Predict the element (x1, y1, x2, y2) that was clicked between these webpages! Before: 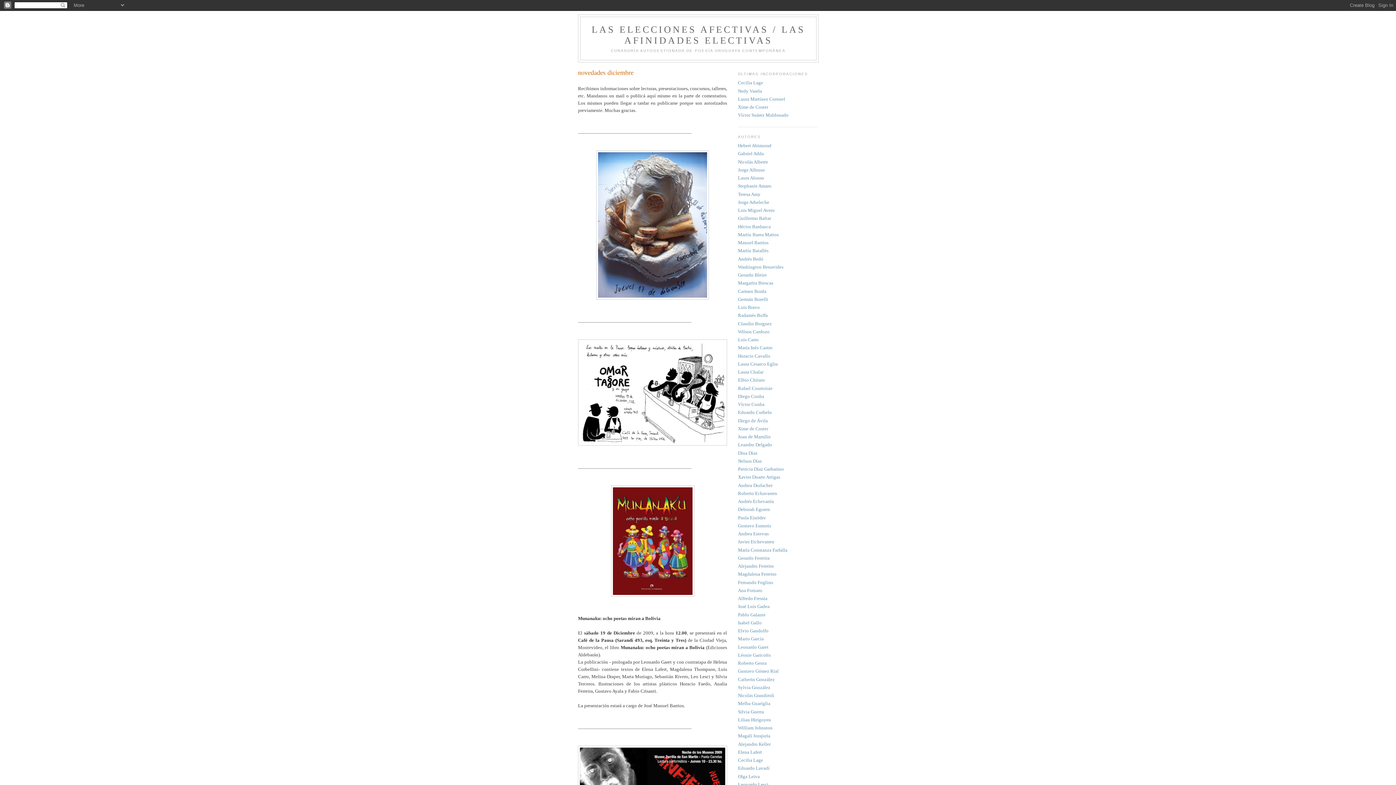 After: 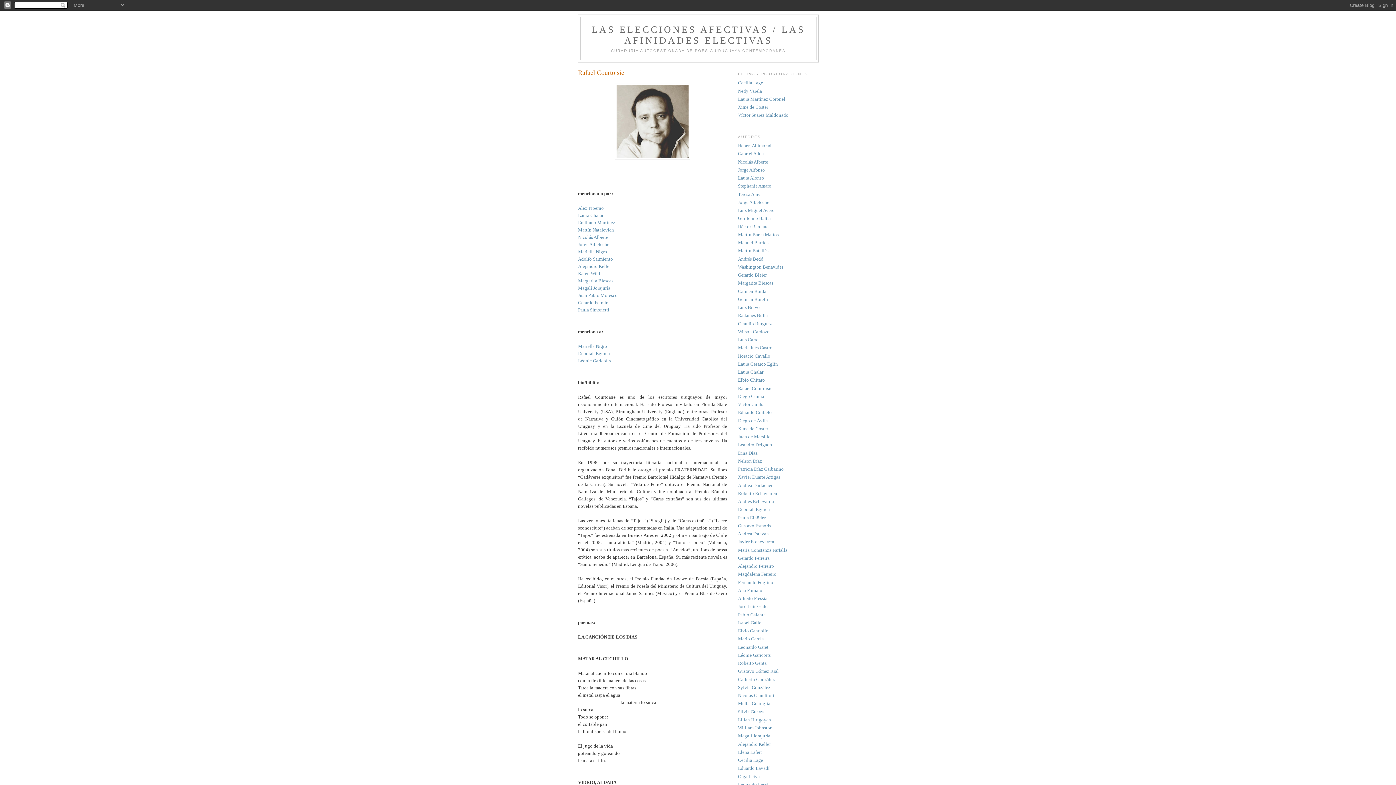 Action: bbox: (738, 385, 772, 391) label: Rafael Courtoisie